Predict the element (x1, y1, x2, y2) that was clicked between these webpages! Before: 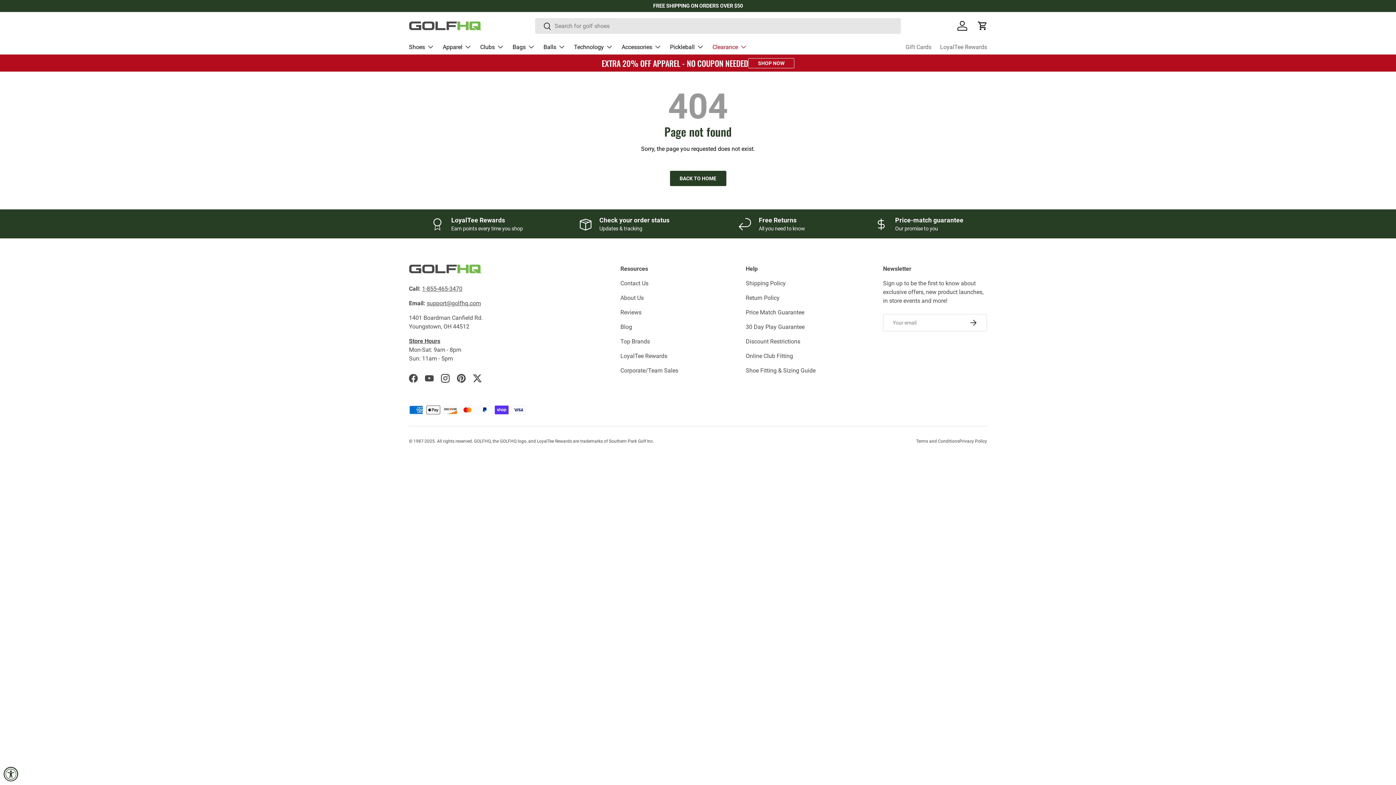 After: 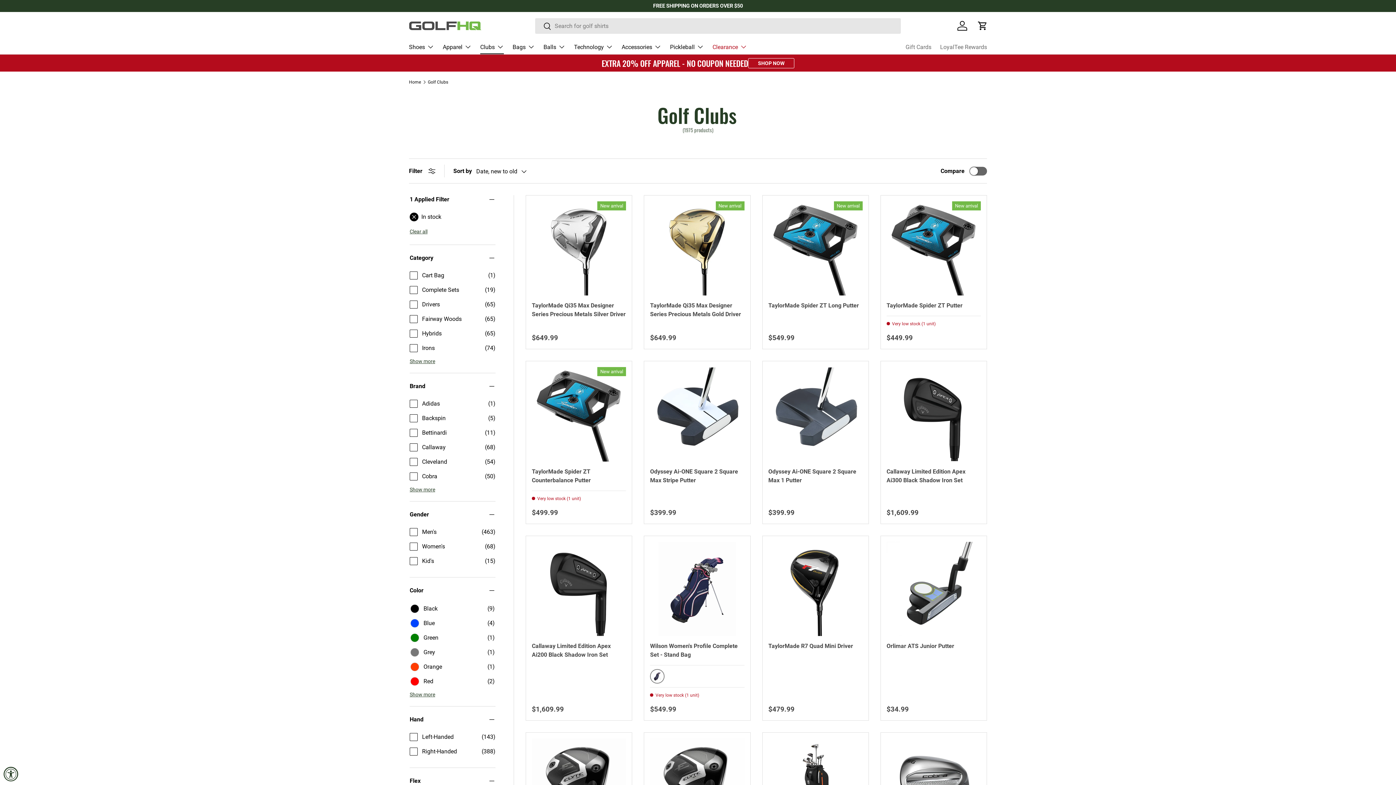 Action: label: Clubs bbox: (480, 39, 504, 54)